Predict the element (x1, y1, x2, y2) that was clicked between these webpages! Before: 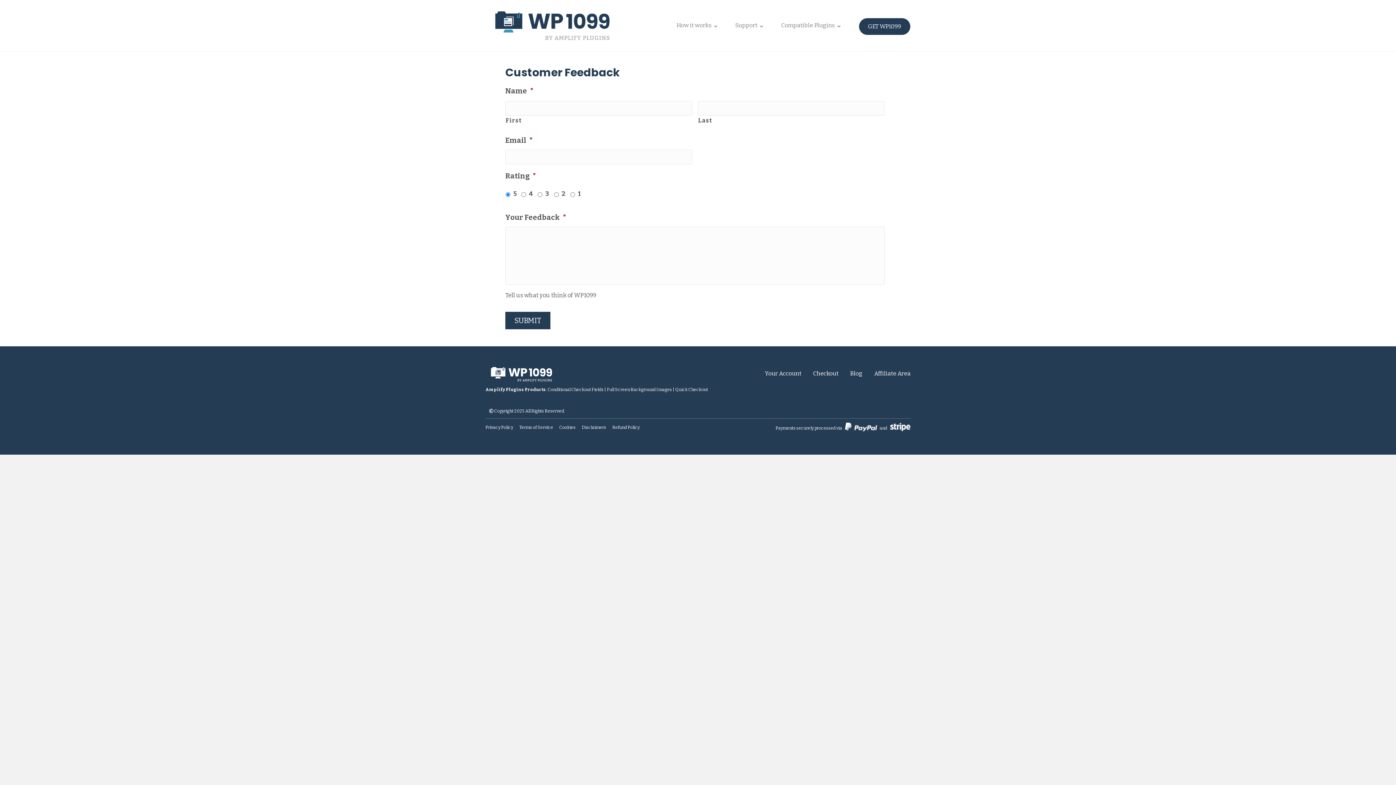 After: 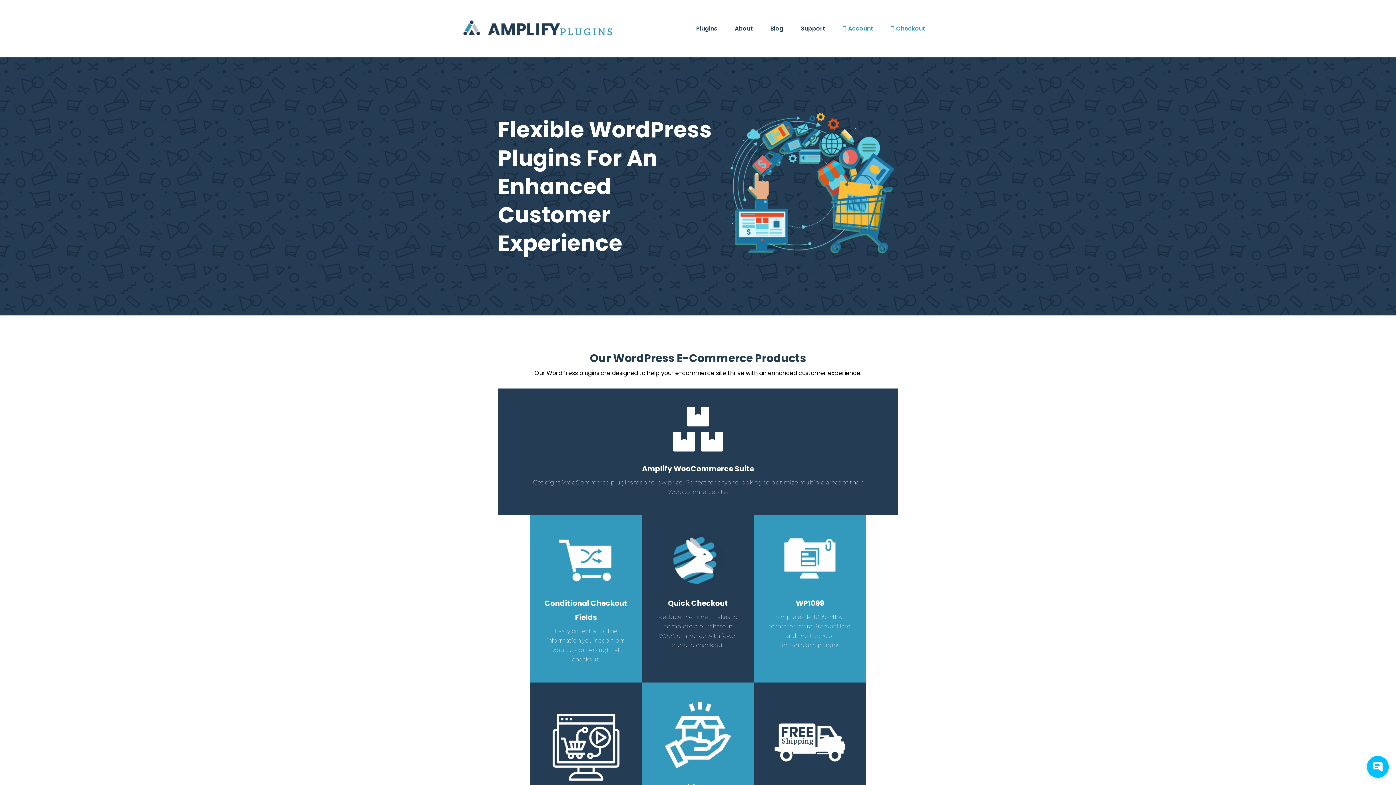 Action: bbox: (485, 387, 546, 392) label: Amplify Plugins Products